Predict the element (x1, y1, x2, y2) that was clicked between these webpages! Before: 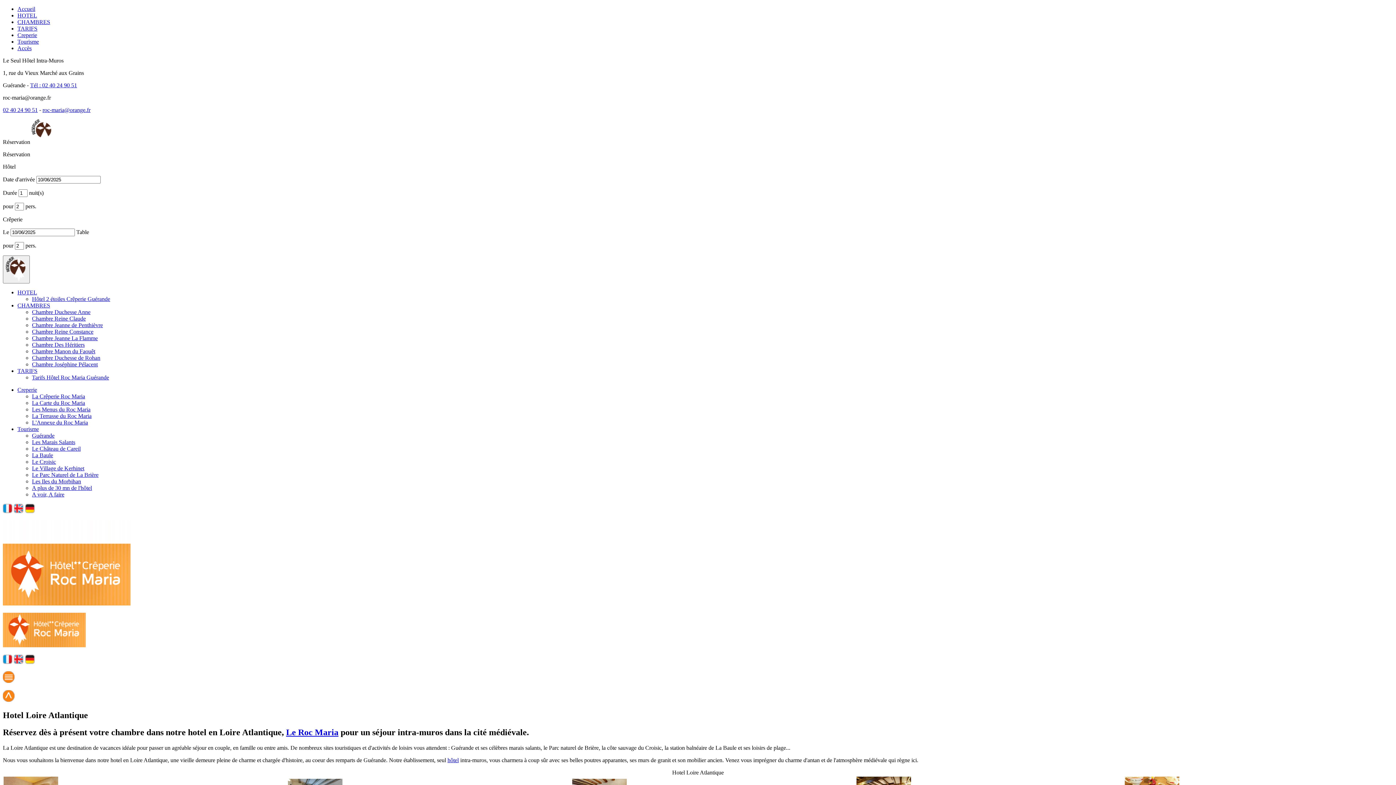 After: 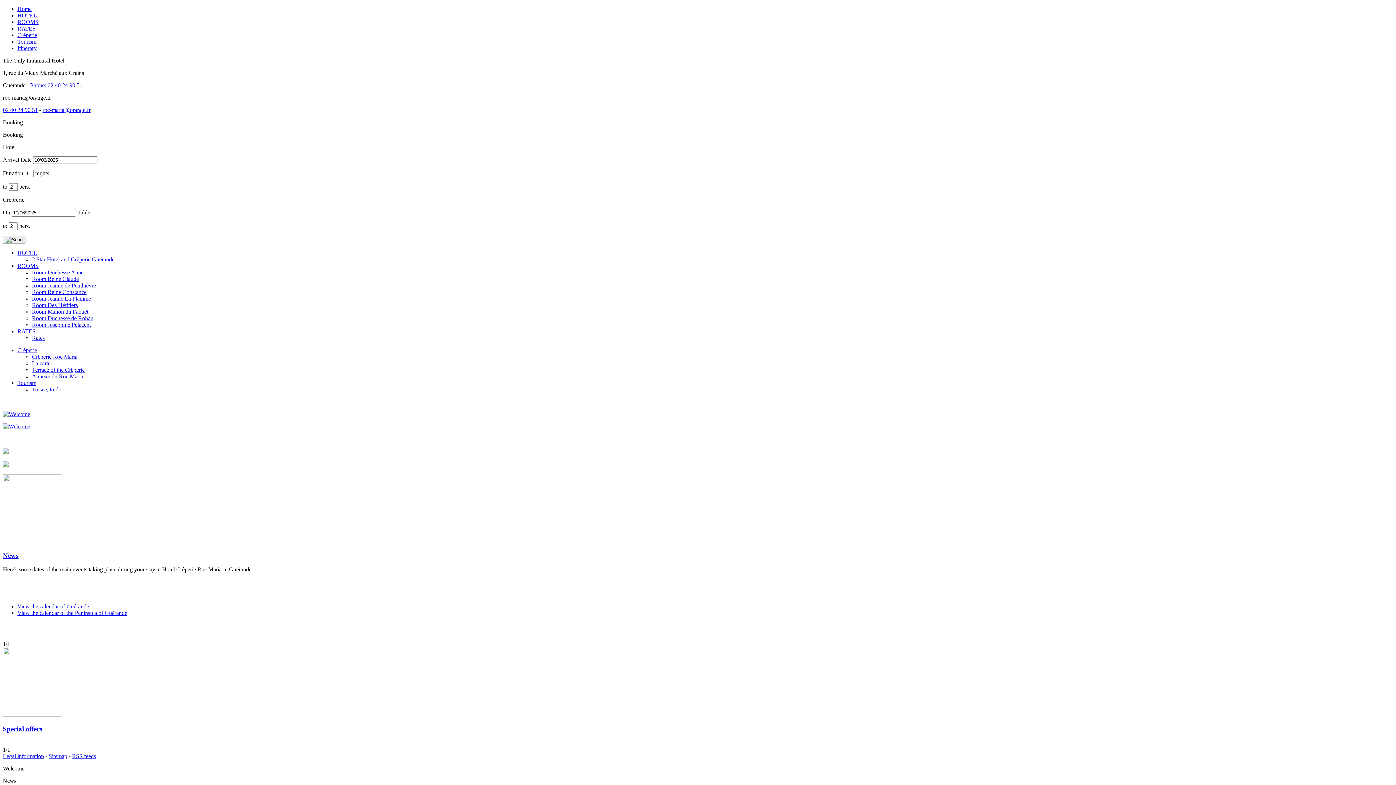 Action: bbox: (13, 508, 23, 514)